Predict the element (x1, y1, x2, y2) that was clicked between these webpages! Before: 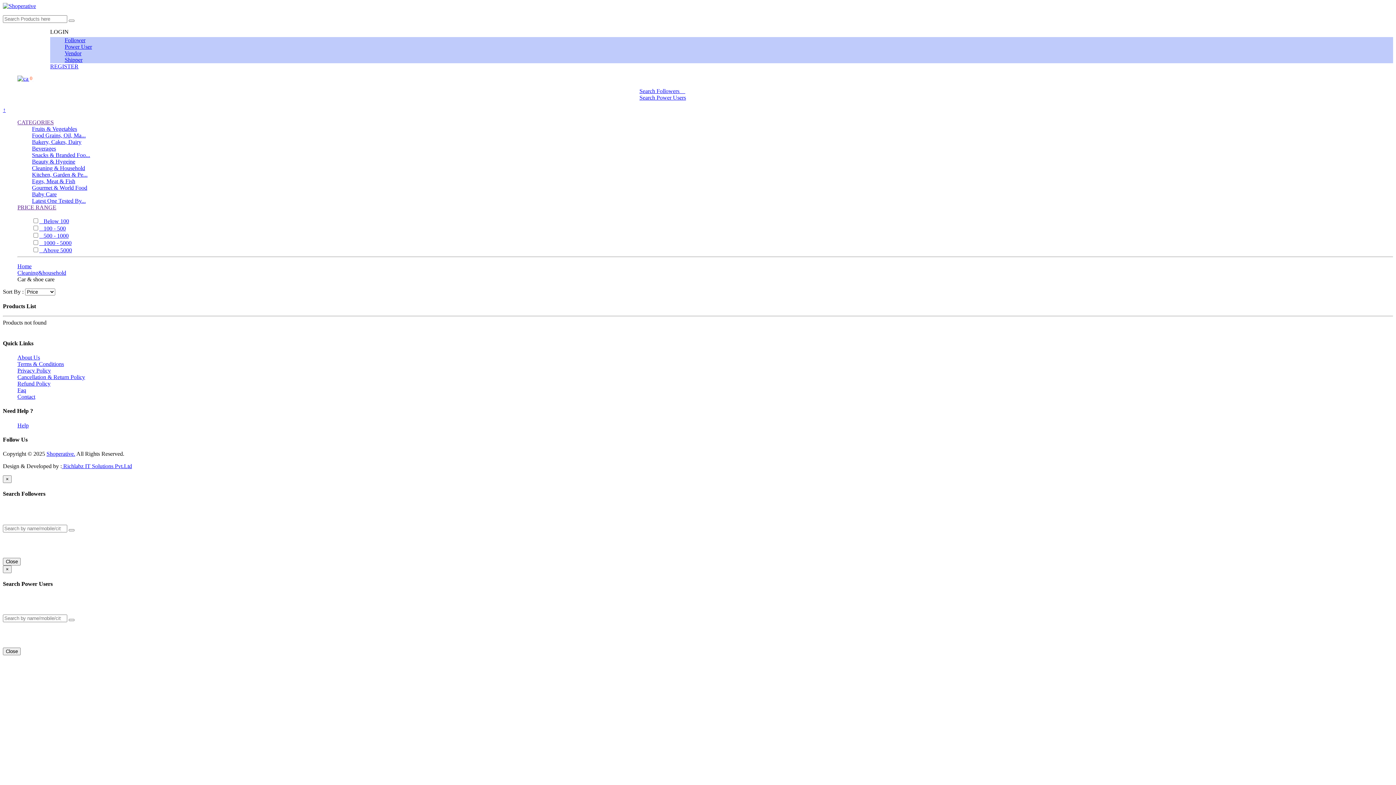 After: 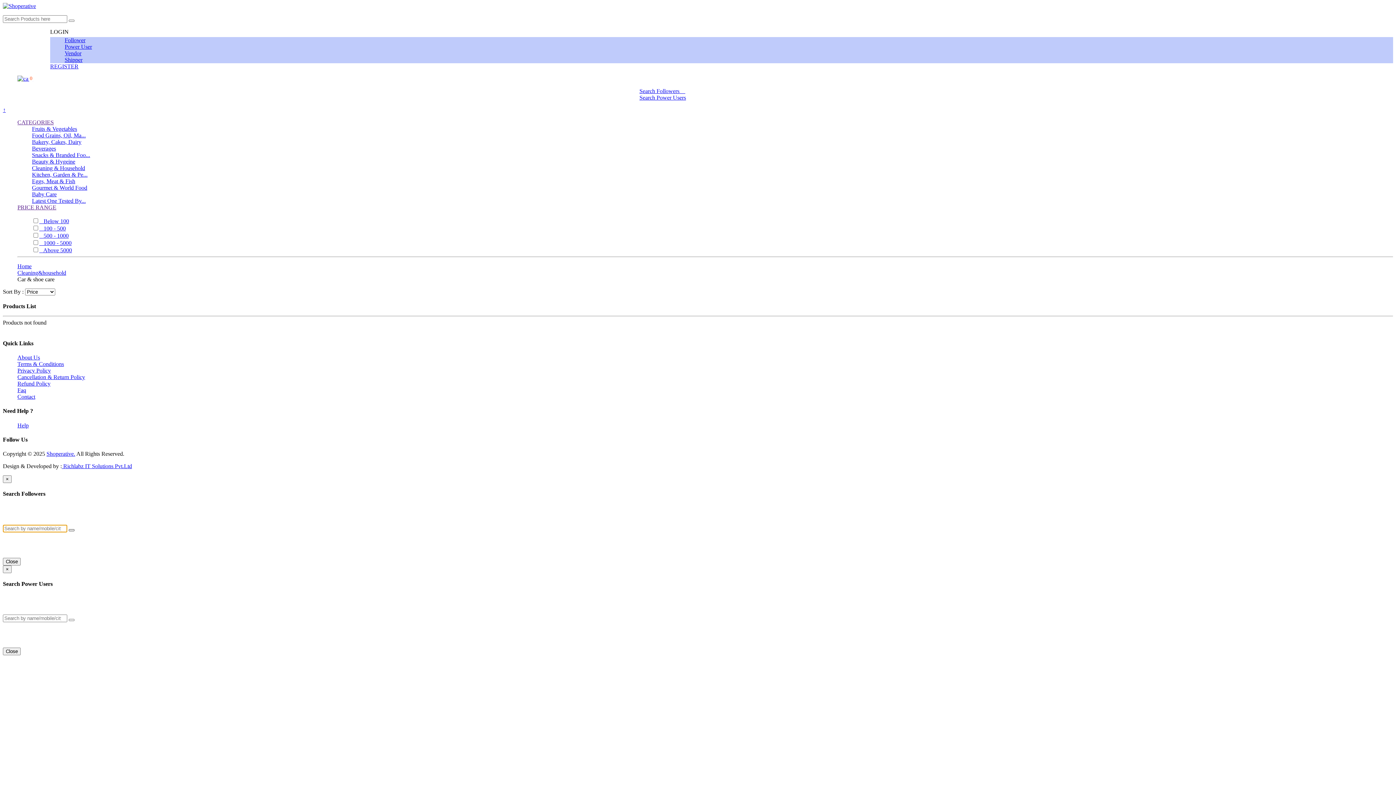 Action: bbox: (68, 529, 74, 531)